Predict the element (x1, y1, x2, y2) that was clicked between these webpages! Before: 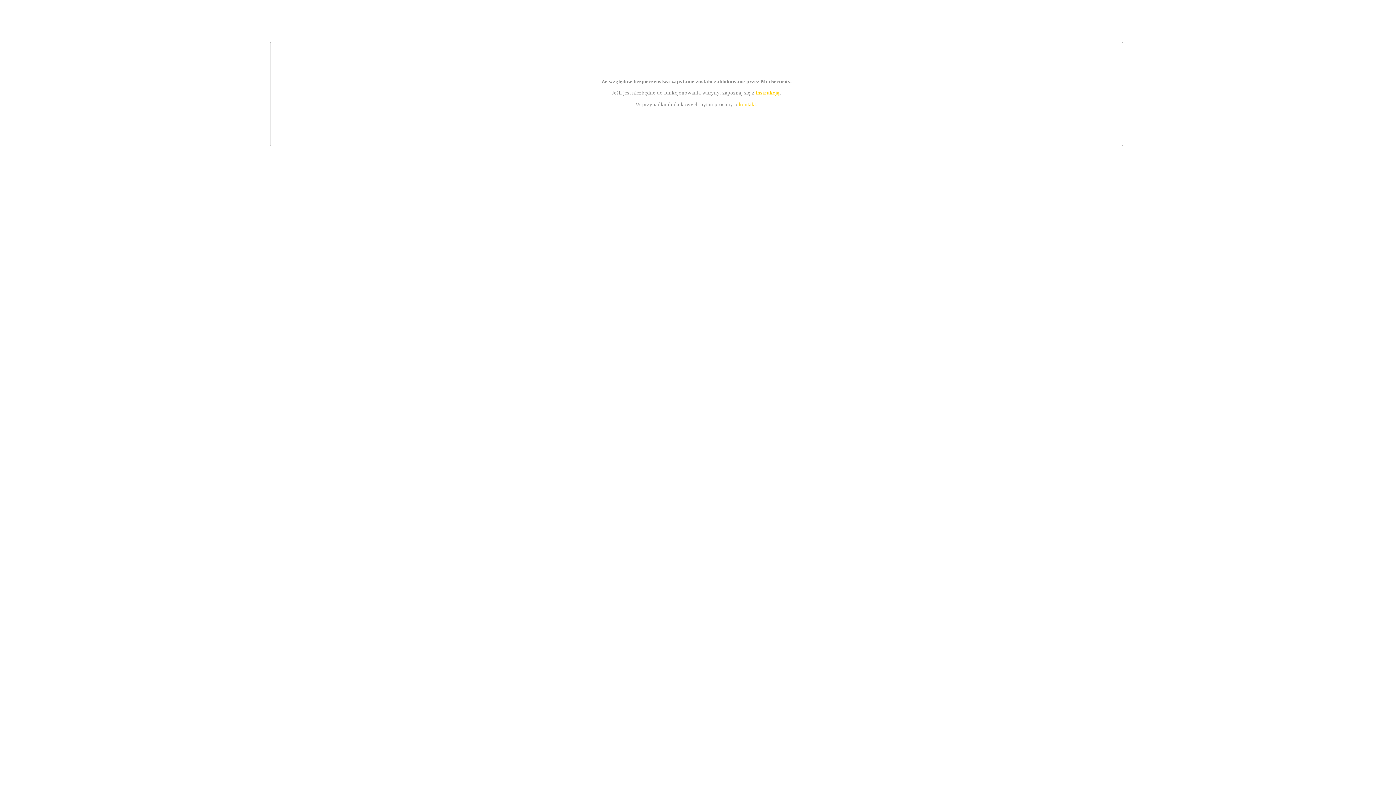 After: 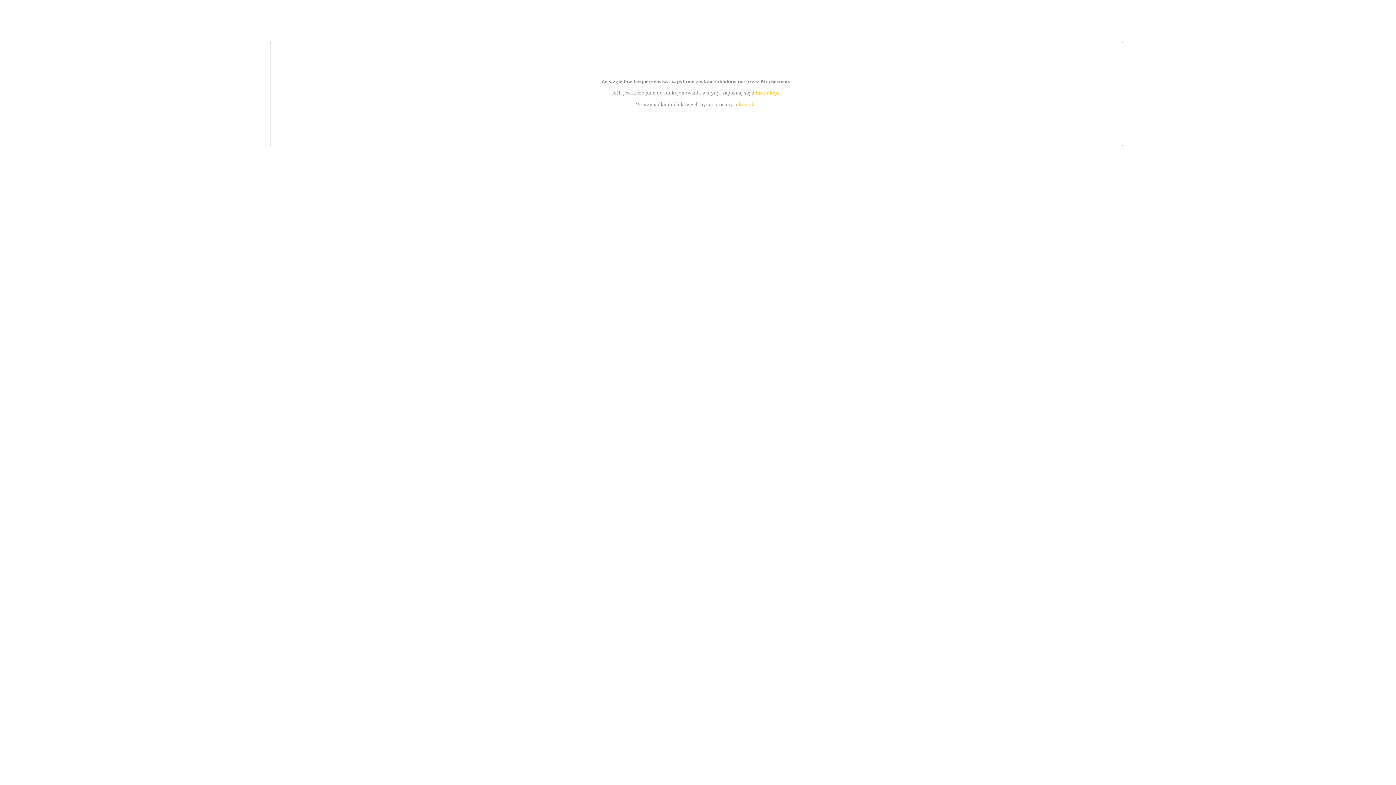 Action: bbox: (755, 89, 779, 95) label: instrukcją